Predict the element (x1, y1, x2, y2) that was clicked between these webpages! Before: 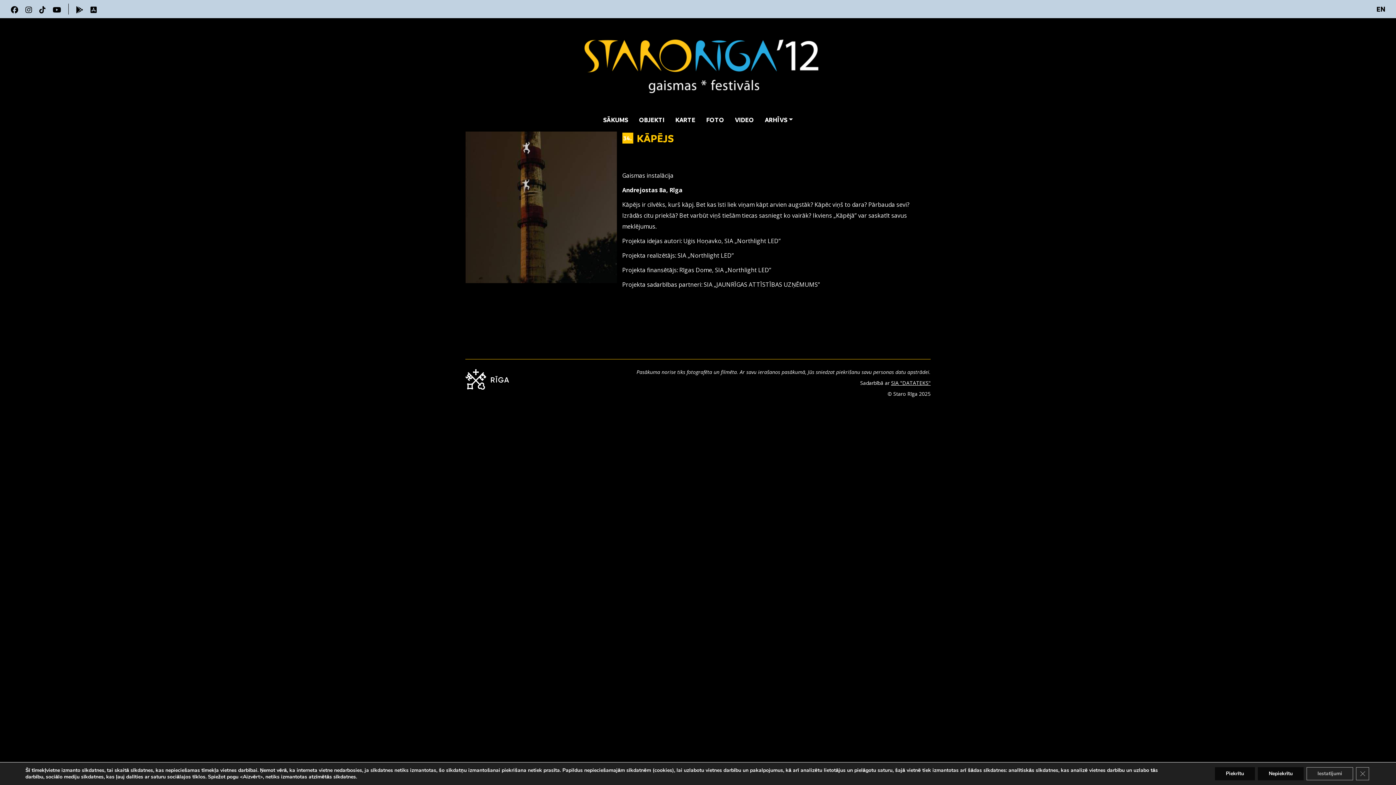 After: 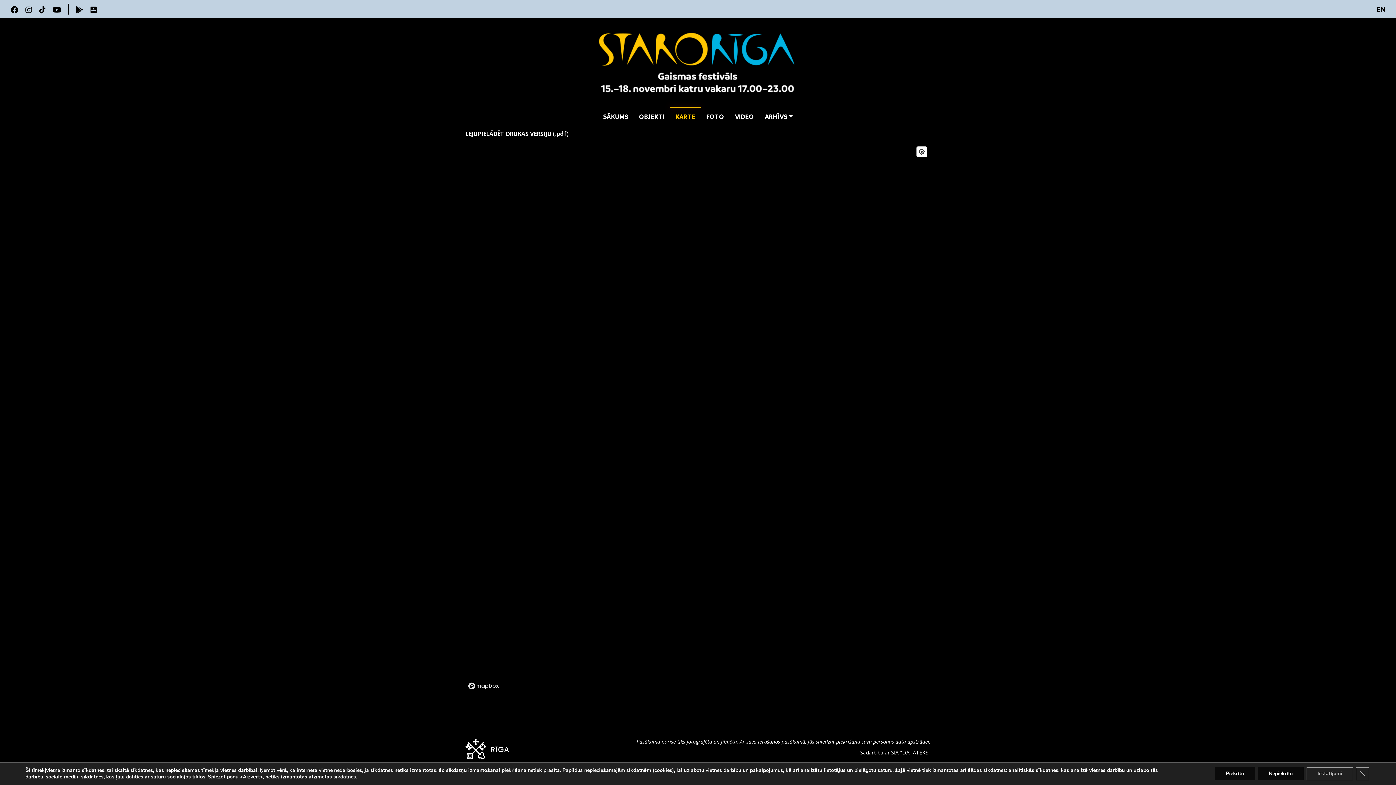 Action: bbox: (670, 110, 701, 129) label: KARTE